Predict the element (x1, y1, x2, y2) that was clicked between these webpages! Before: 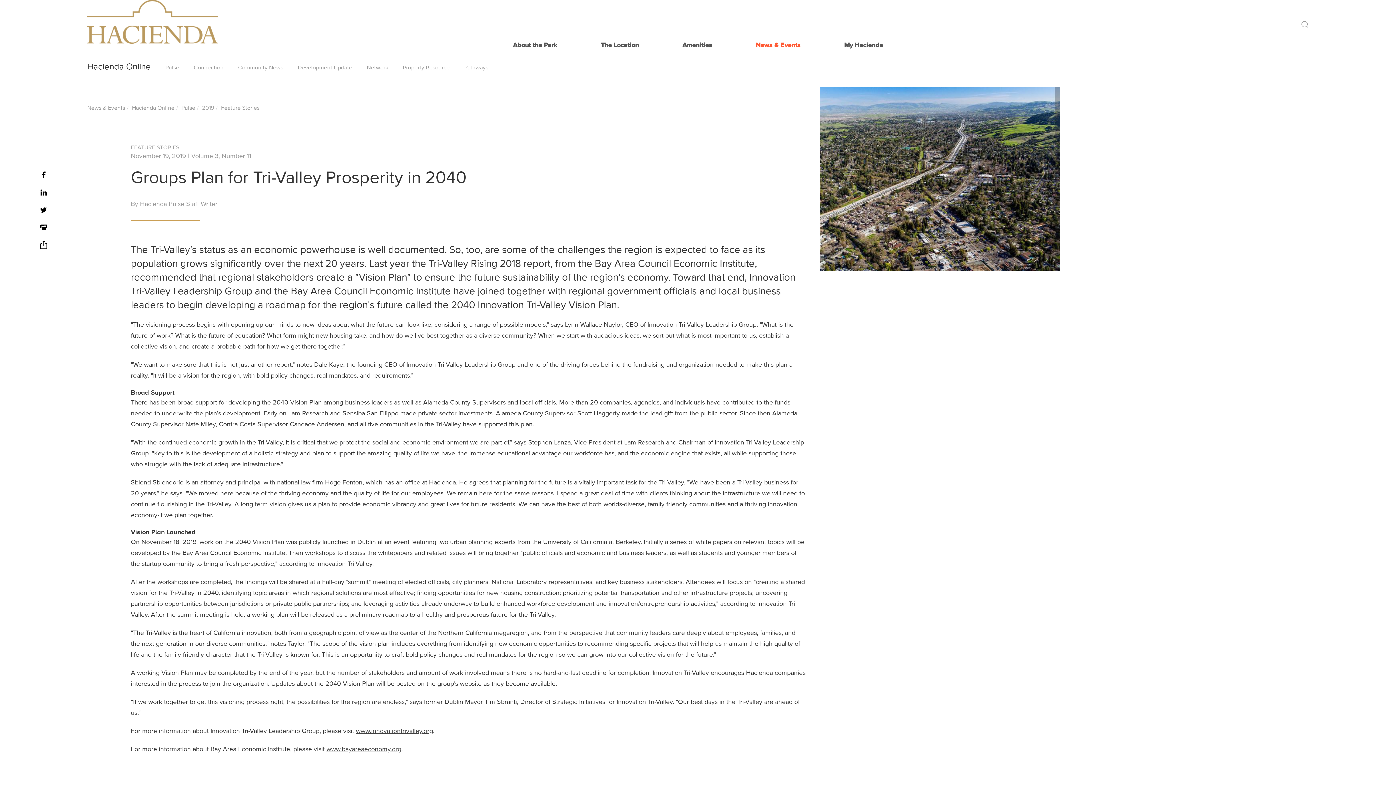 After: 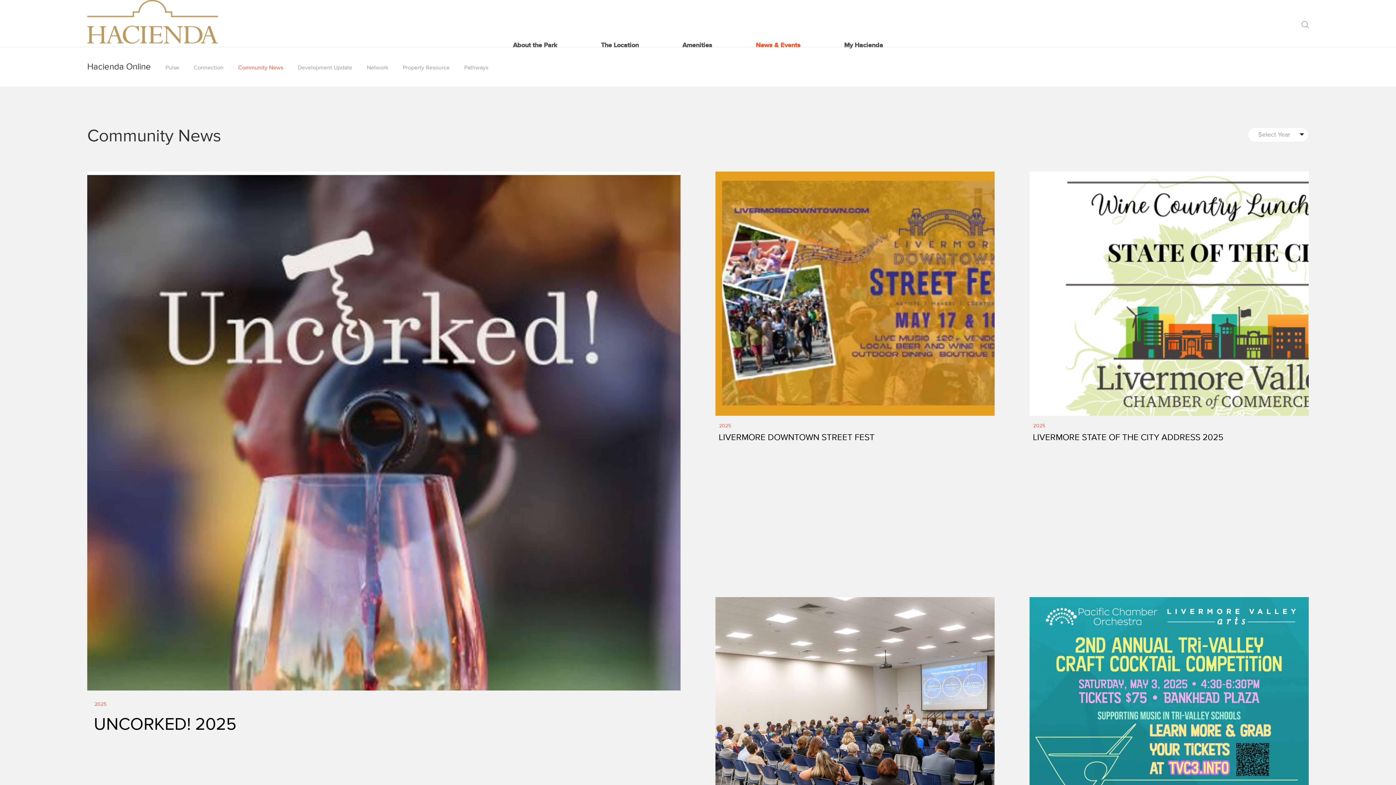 Action: label: Community News bbox: (230, 64, 290, 72)